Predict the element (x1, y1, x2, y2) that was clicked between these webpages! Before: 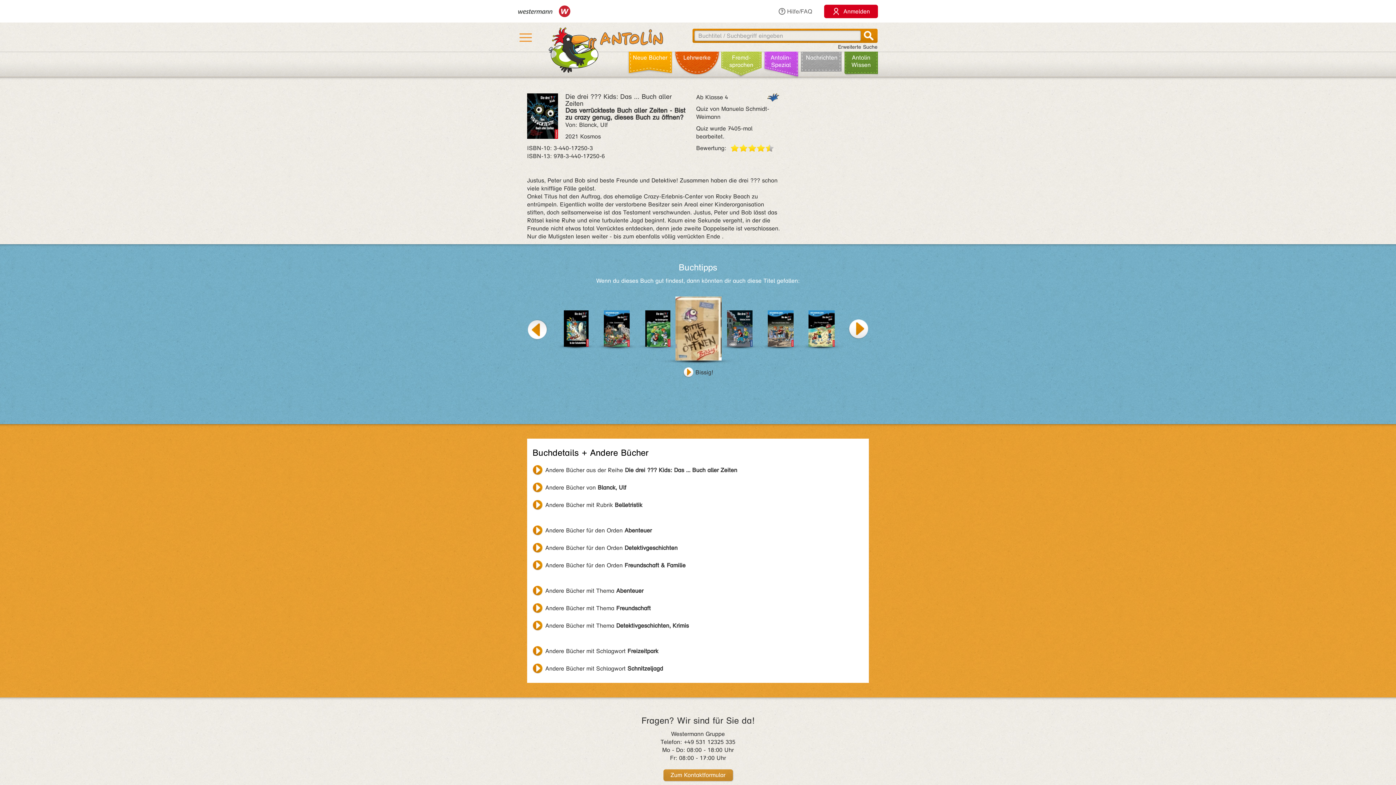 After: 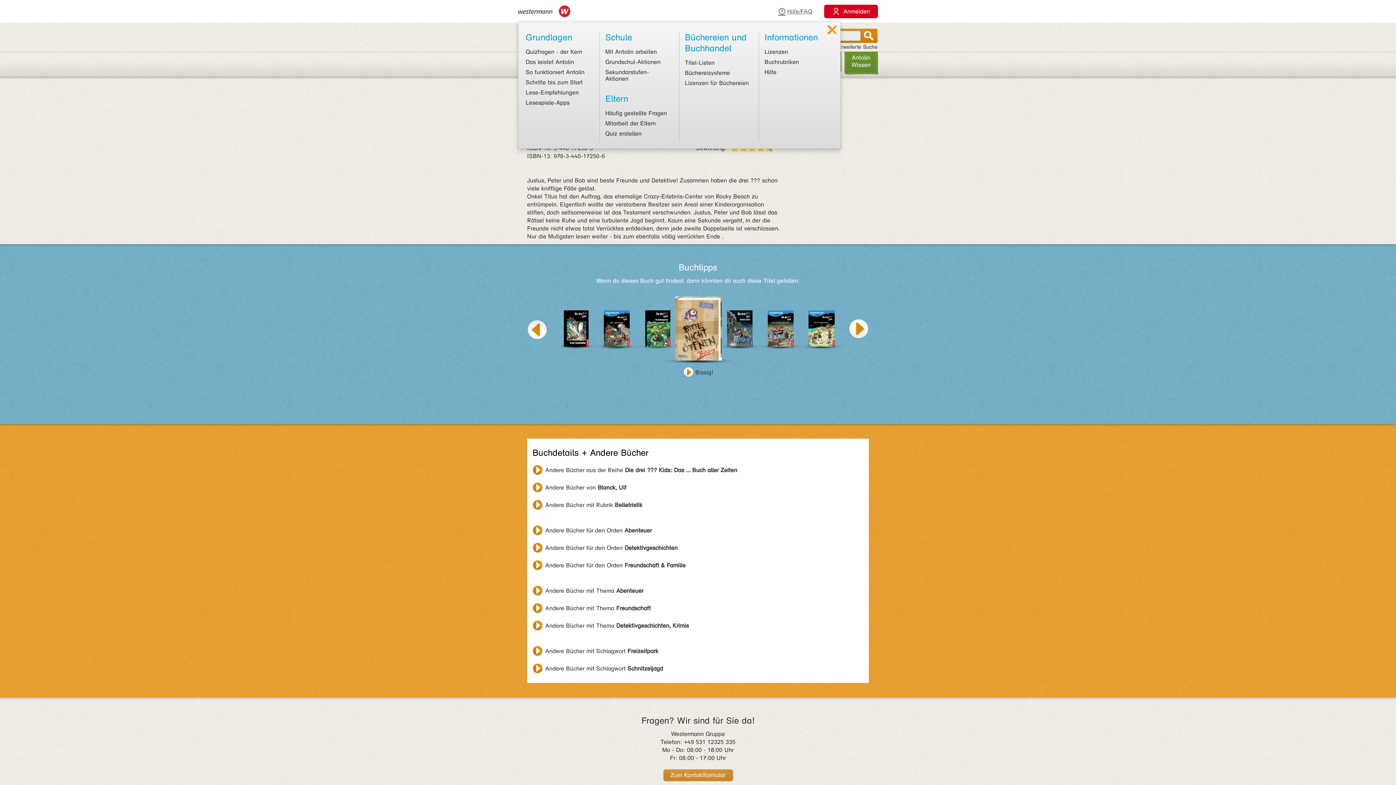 Action: label: Hilfe/FAQ bbox: (778, 7, 812, 14)